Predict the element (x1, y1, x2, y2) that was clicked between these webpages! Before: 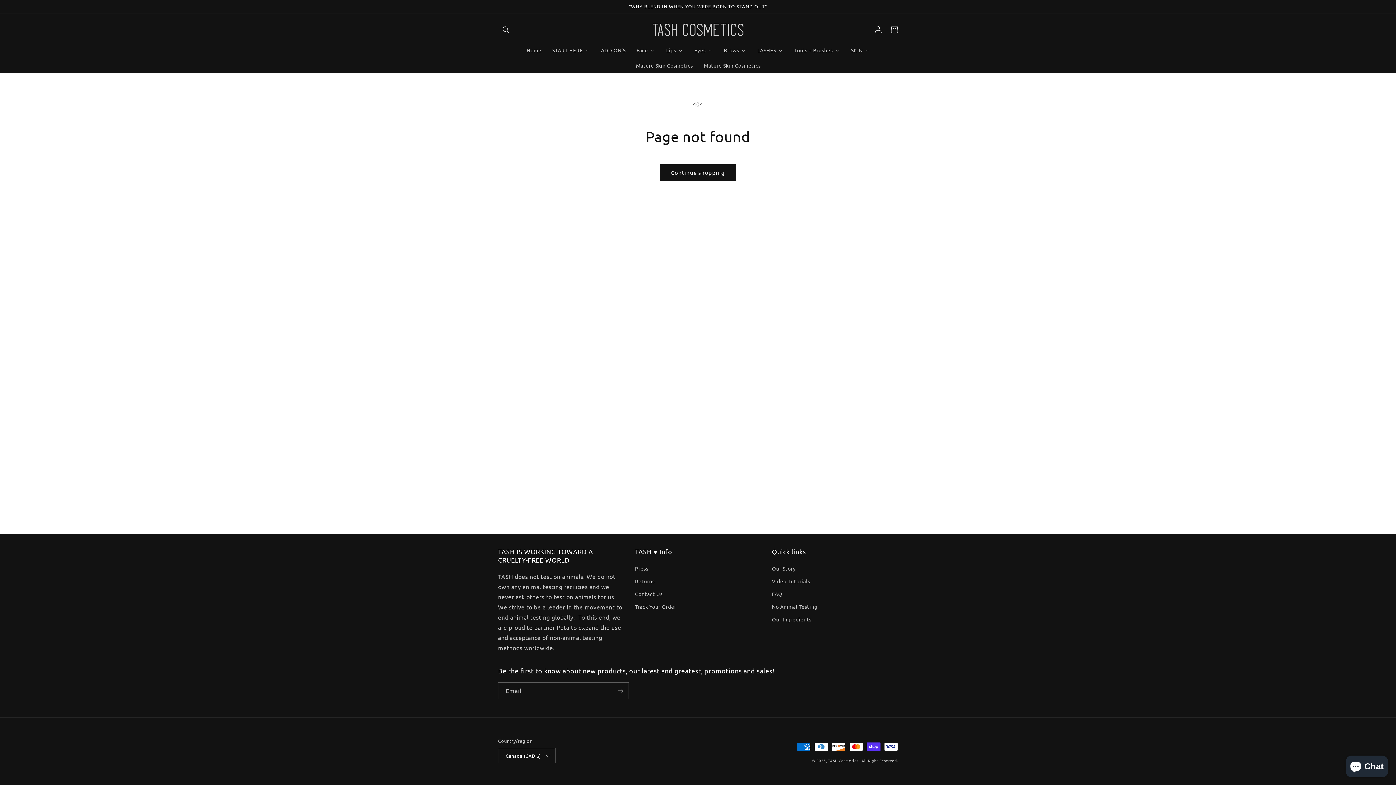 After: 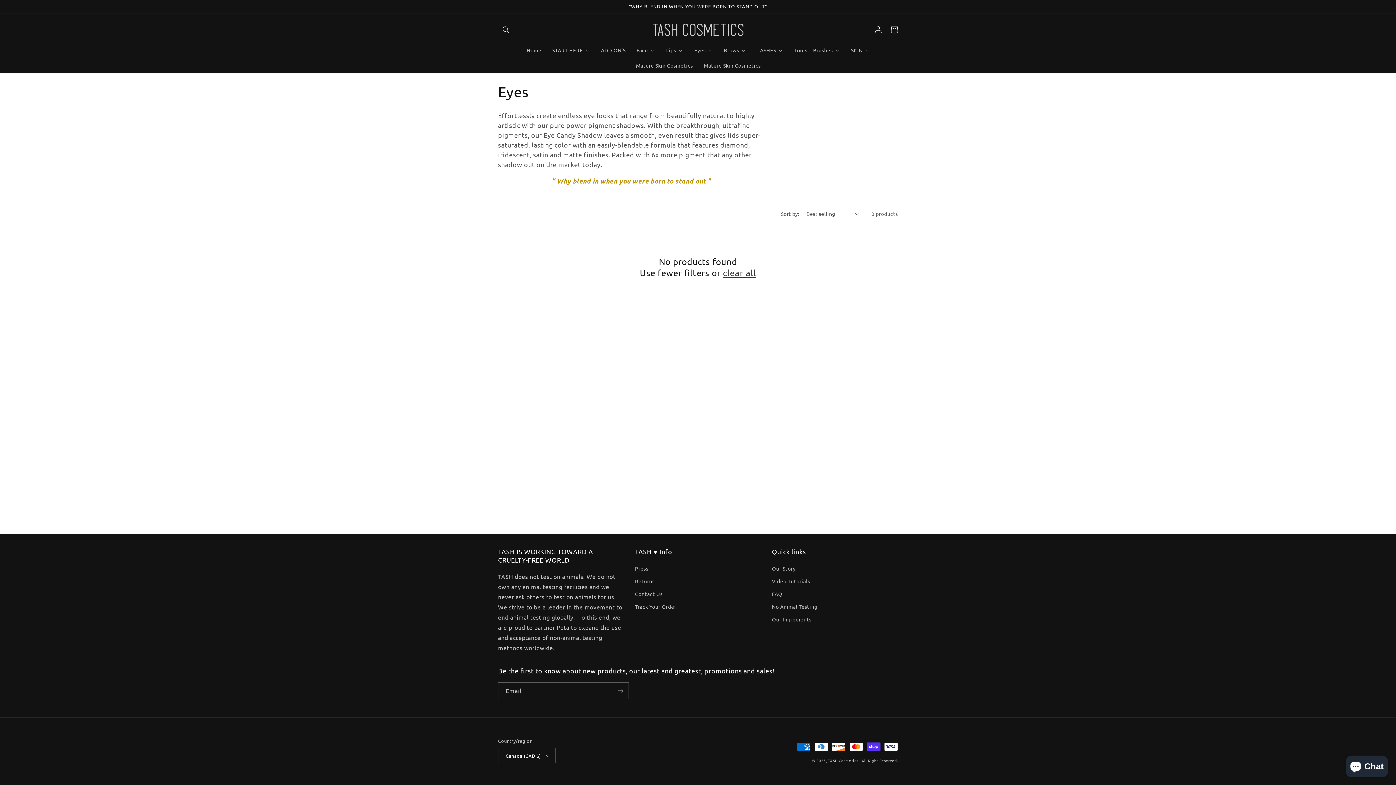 Action: bbox: (688, 42, 718, 57) label: Eyes